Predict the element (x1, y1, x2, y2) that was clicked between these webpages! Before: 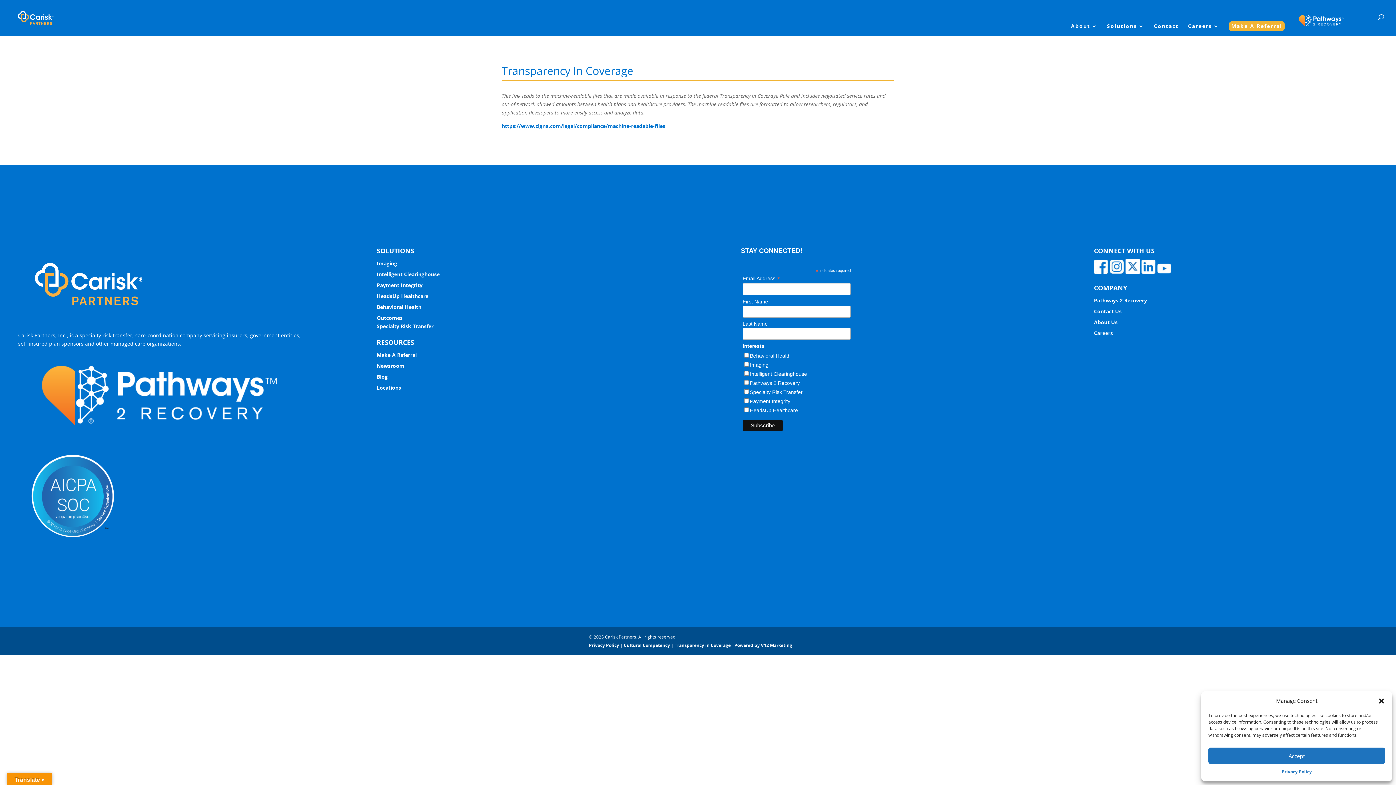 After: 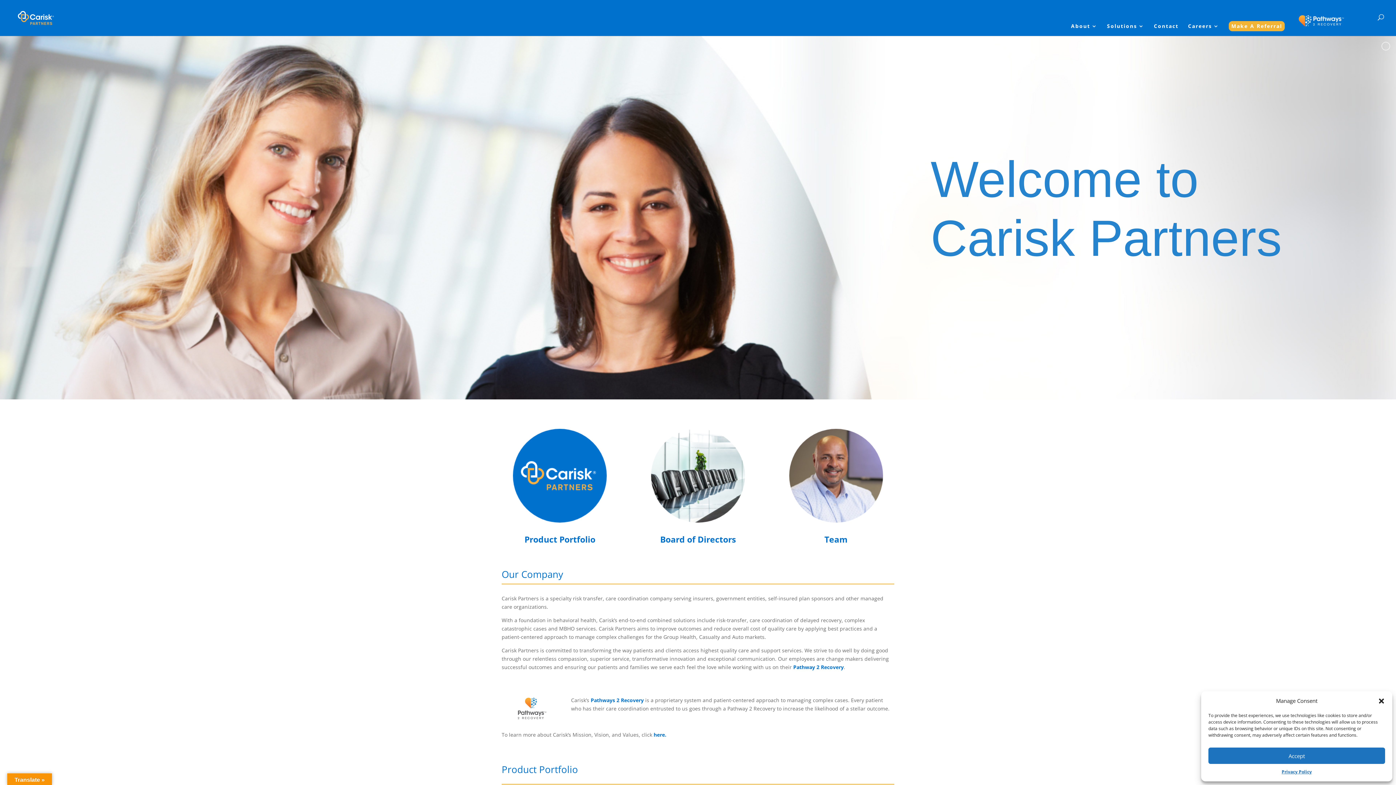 Action: label: About Us bbox: (1094, 319, 1117, 325)